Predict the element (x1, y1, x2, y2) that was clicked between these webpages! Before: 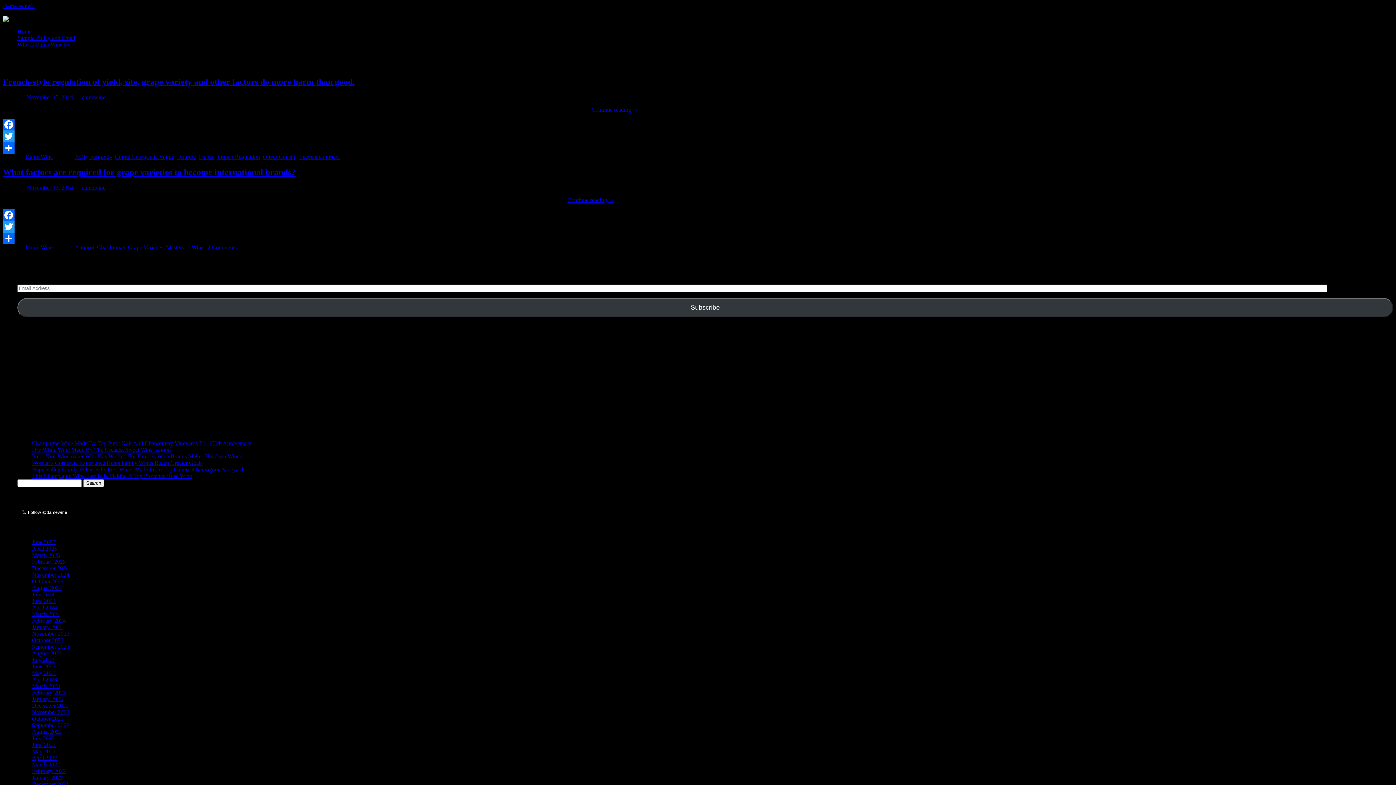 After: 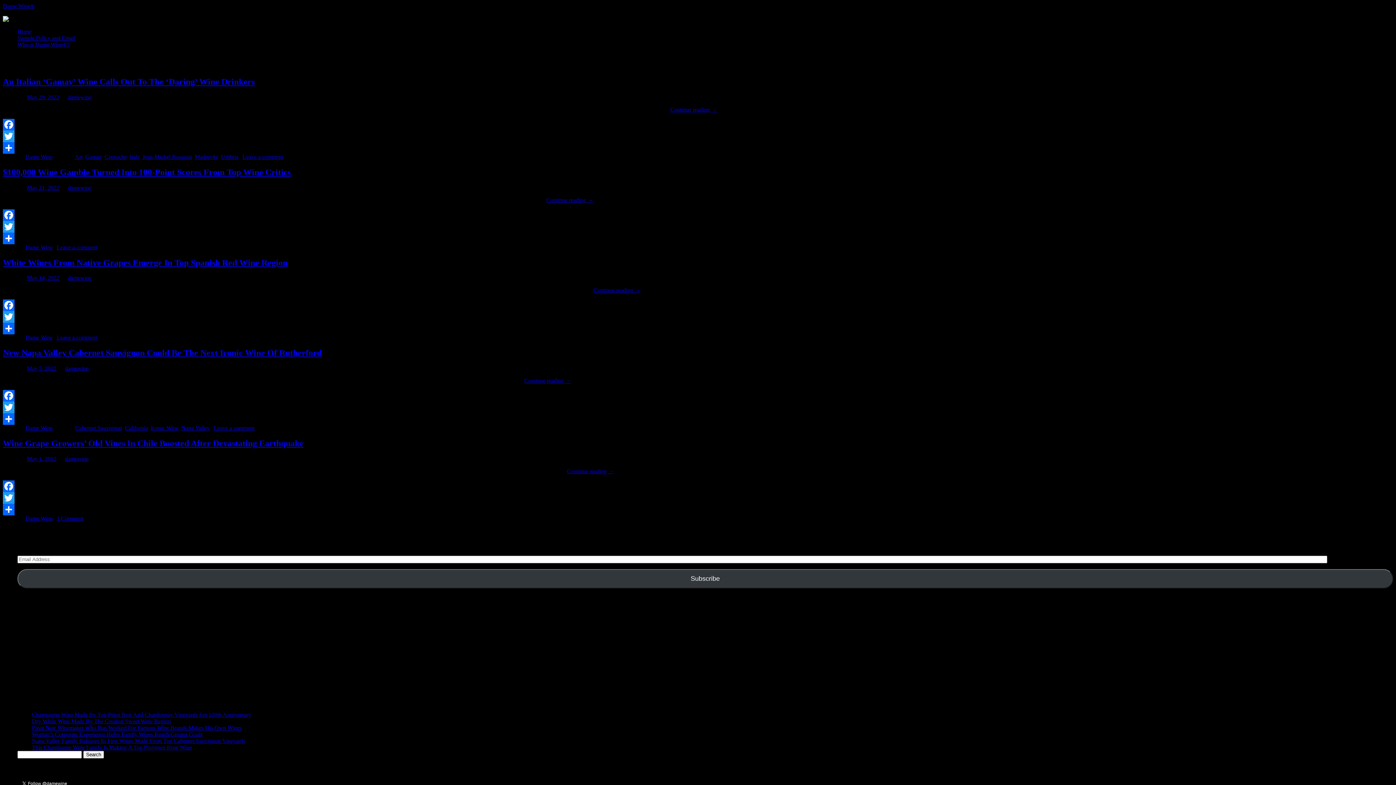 Action: label: May 2022 bbox: (32, 748, 55, 754)